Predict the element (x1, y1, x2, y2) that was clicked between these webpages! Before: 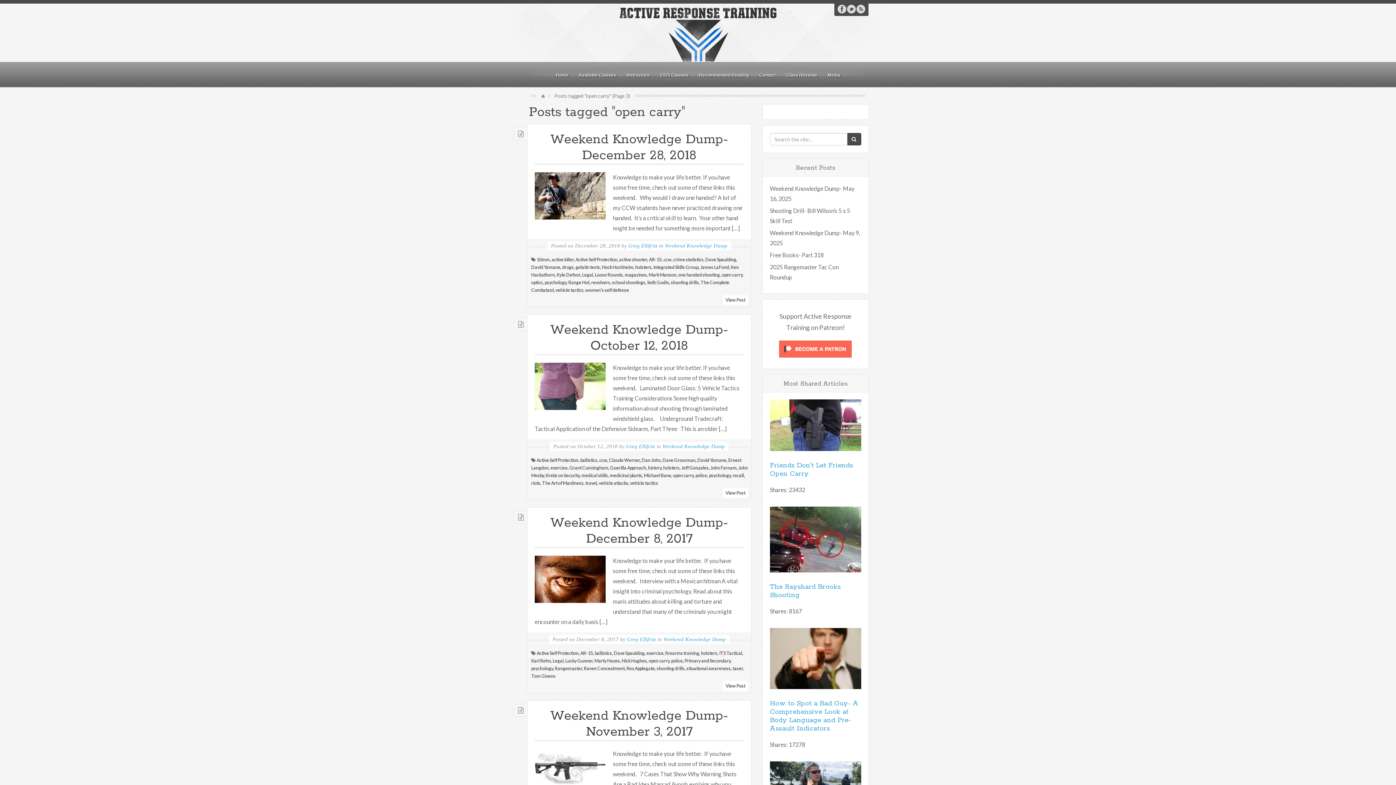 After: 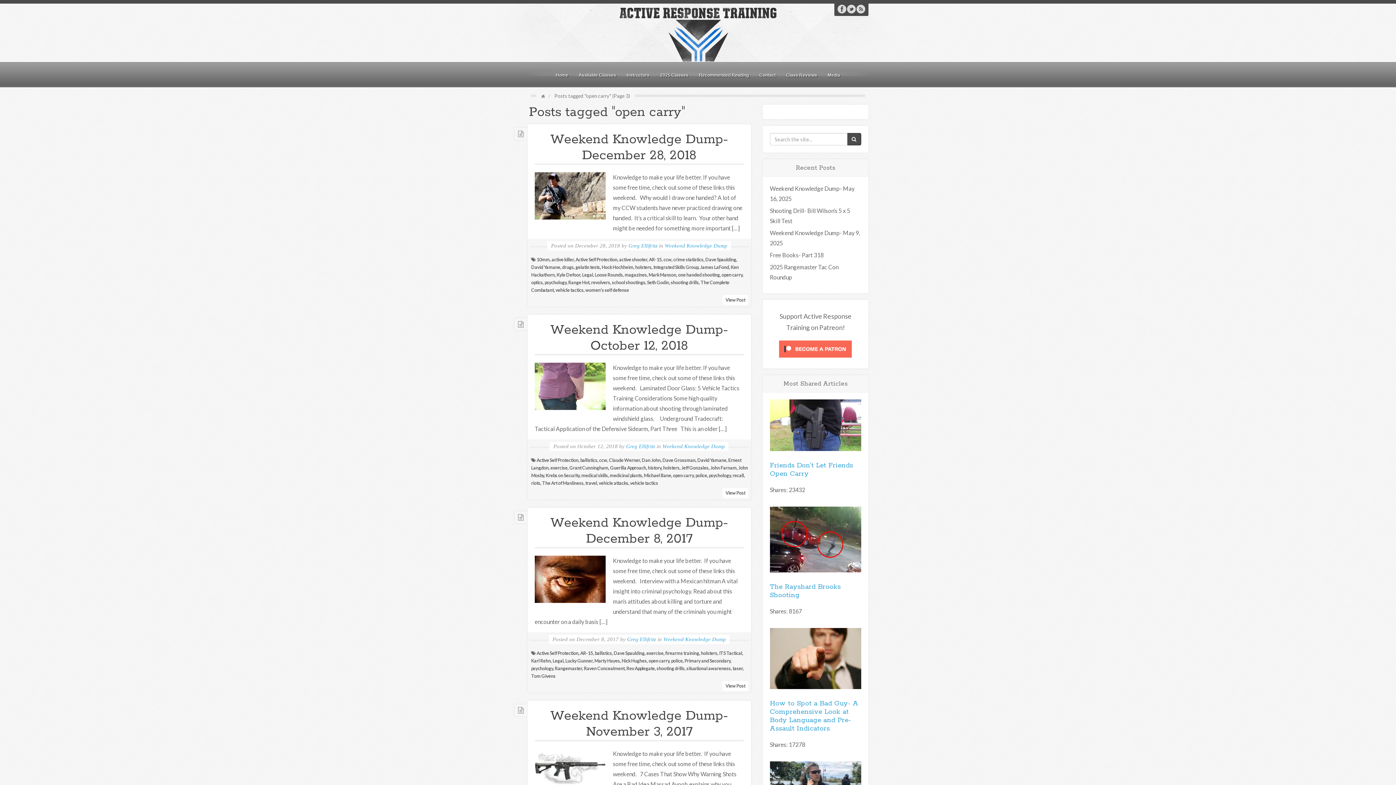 Action: label: Twitter bbox: (847, 4, 856, 13)